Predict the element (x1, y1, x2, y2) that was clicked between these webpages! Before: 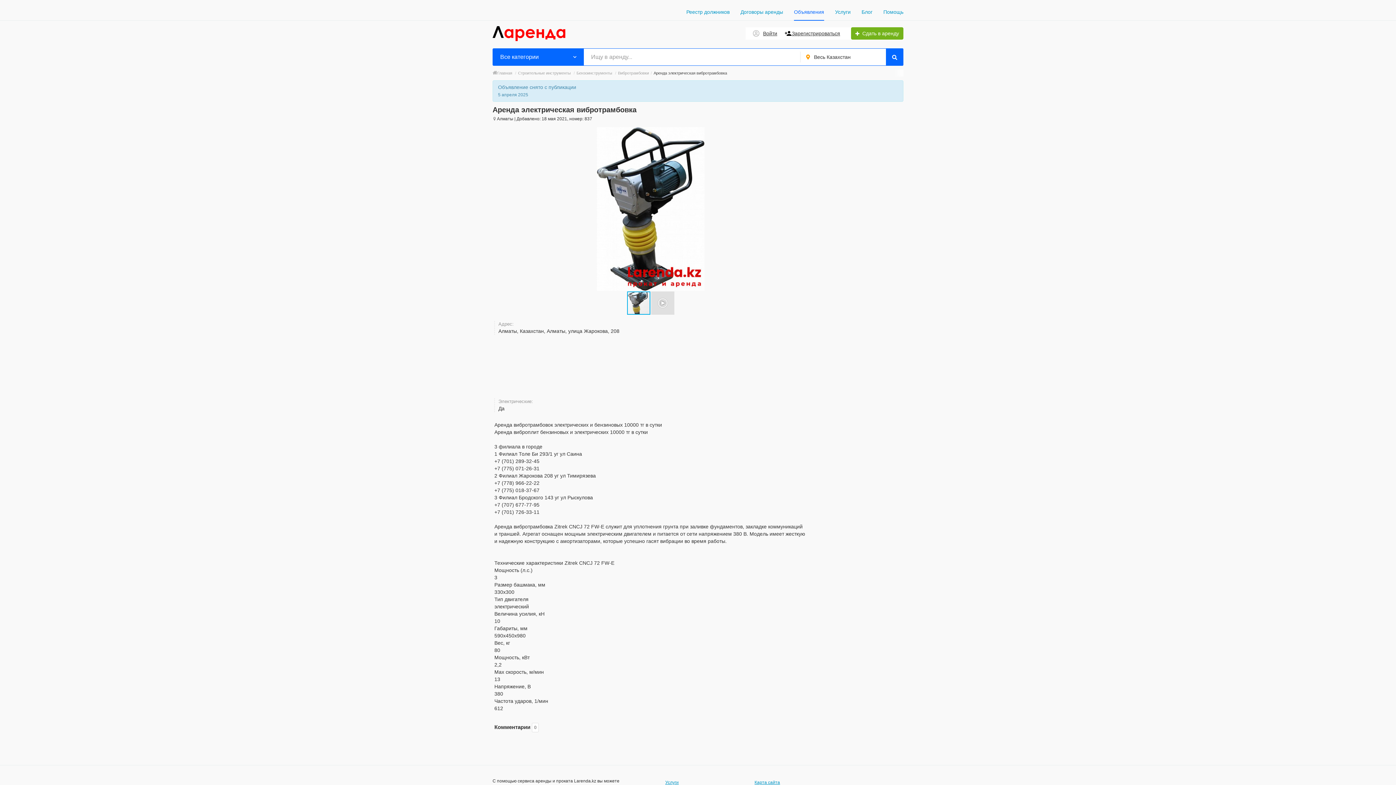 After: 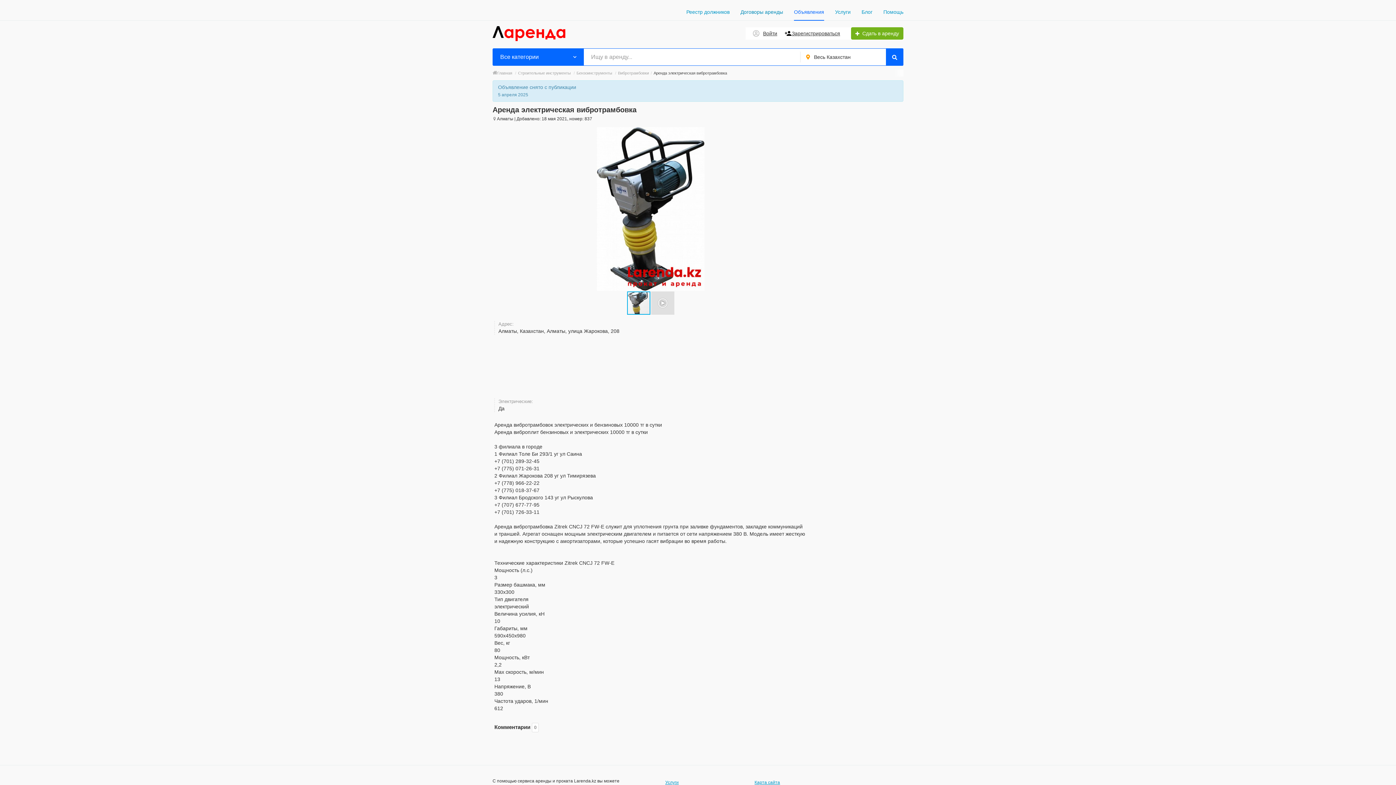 Action: bbox: (740, 9, 783, 14) label: Договоры аренды